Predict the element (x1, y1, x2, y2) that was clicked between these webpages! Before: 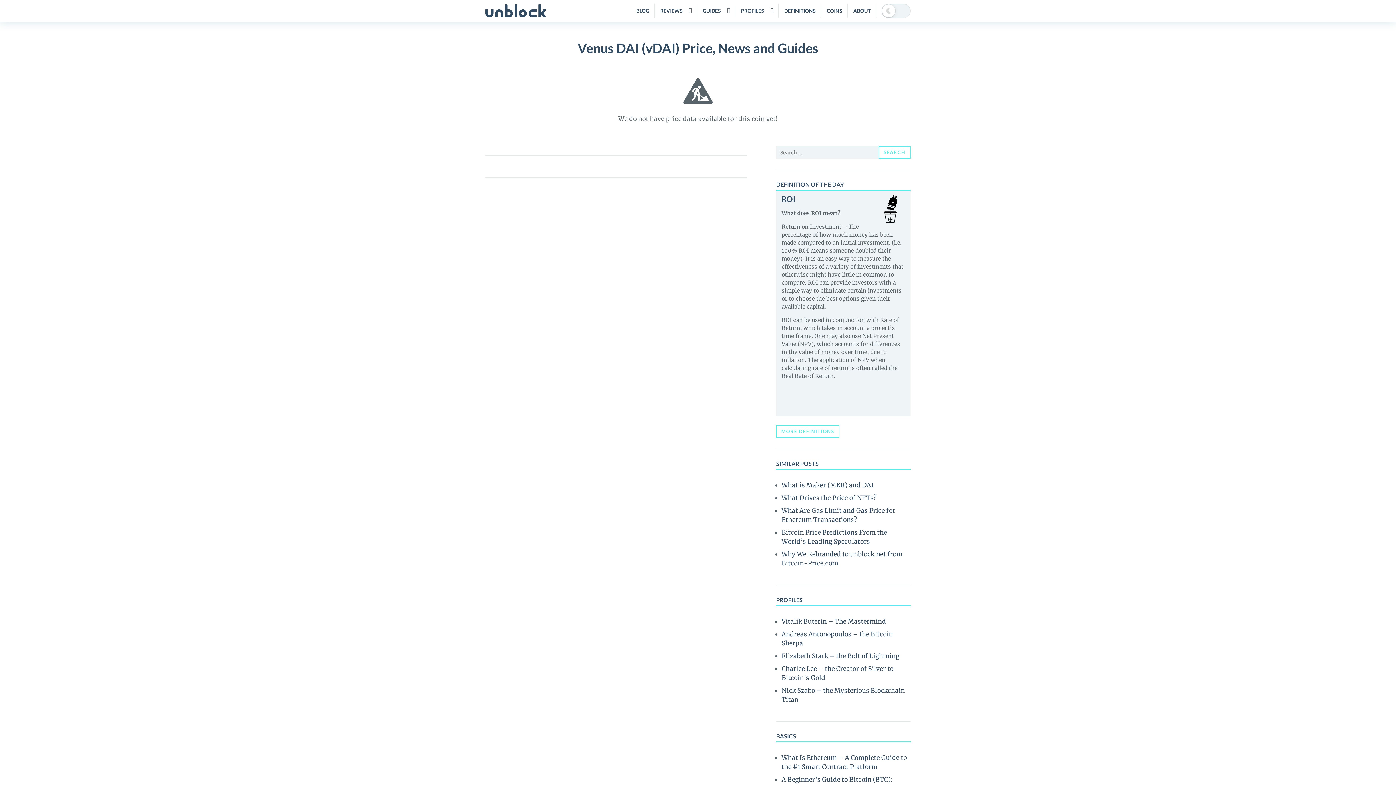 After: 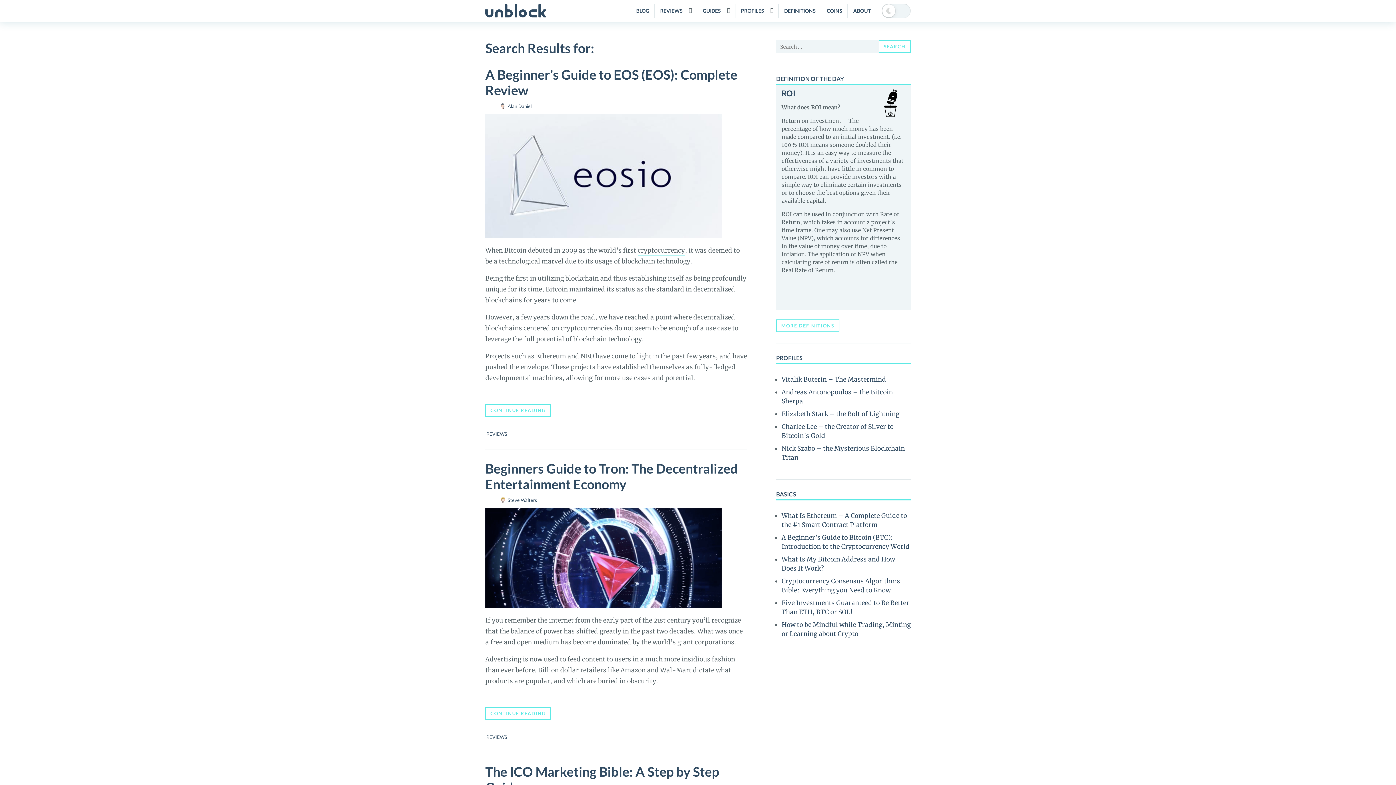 Action: bbox: (878, 146, 910, 158) label: SEARCH